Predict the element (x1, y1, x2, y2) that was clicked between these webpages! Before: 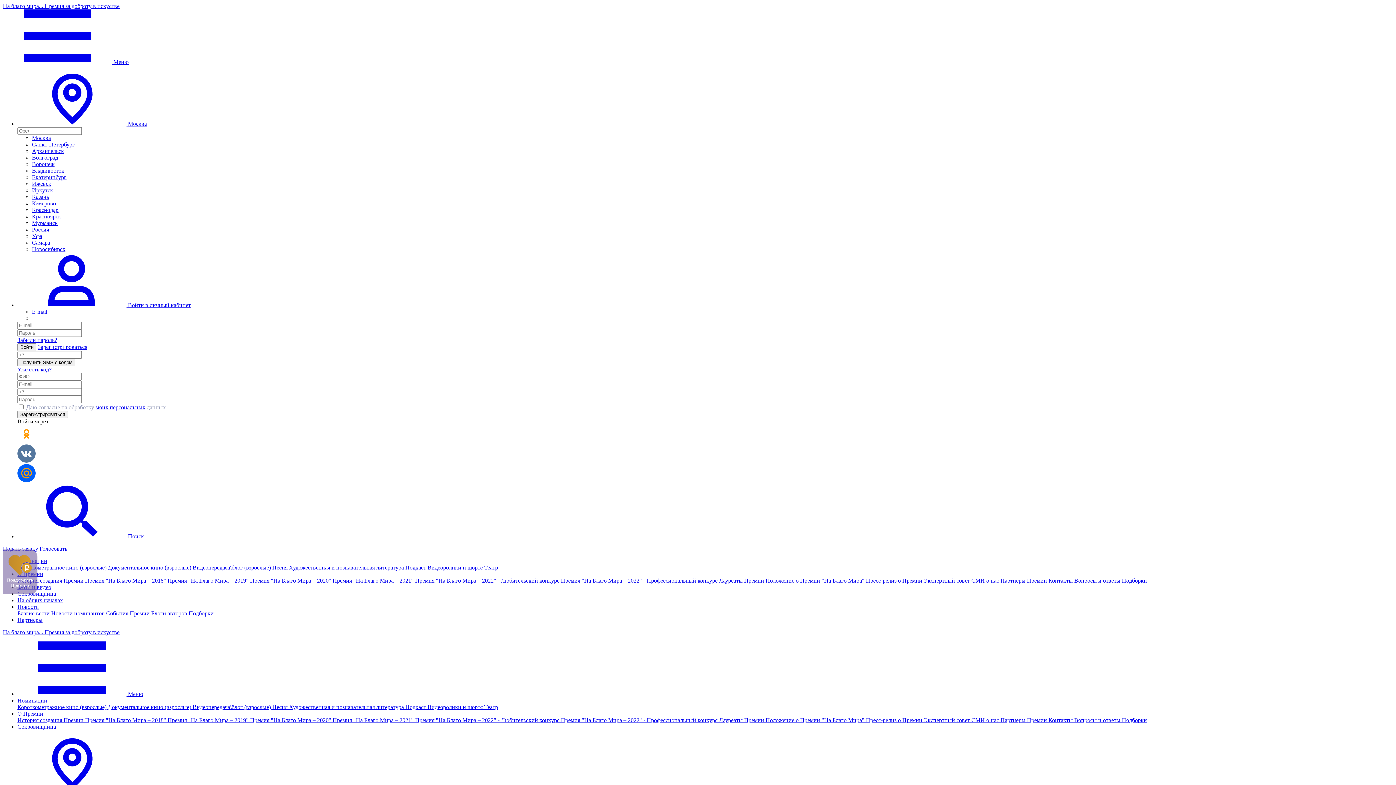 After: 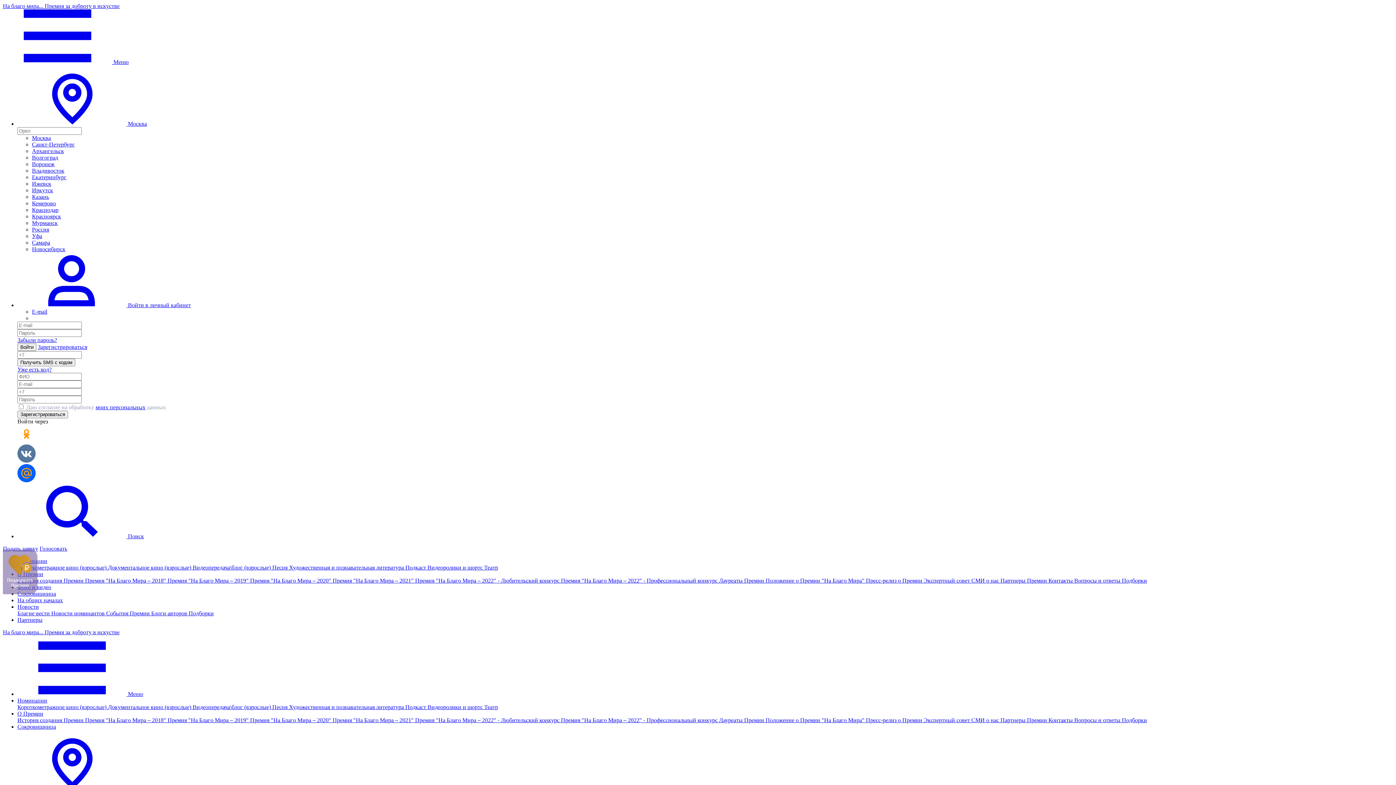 Action: label: Новосибирск bbox: (32, 246, 65, 252)